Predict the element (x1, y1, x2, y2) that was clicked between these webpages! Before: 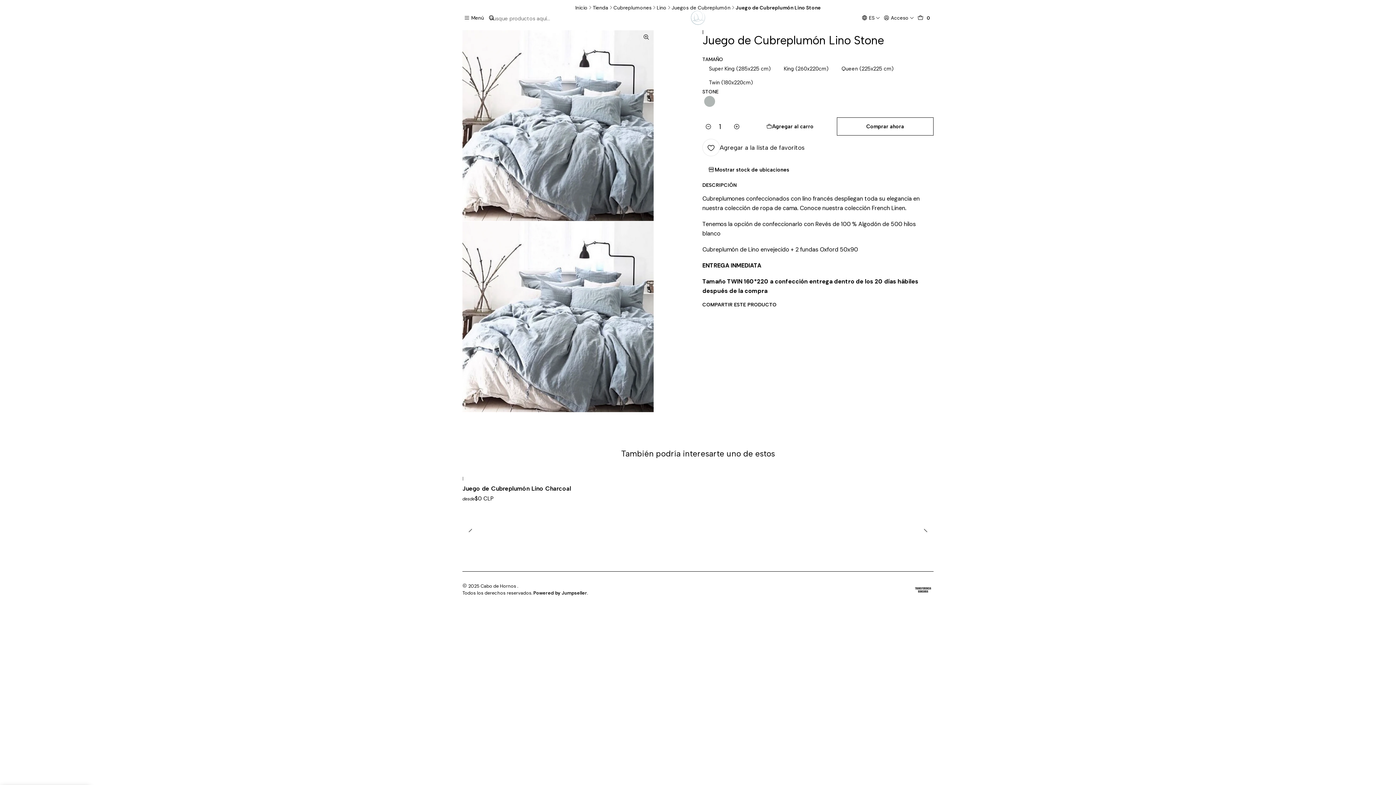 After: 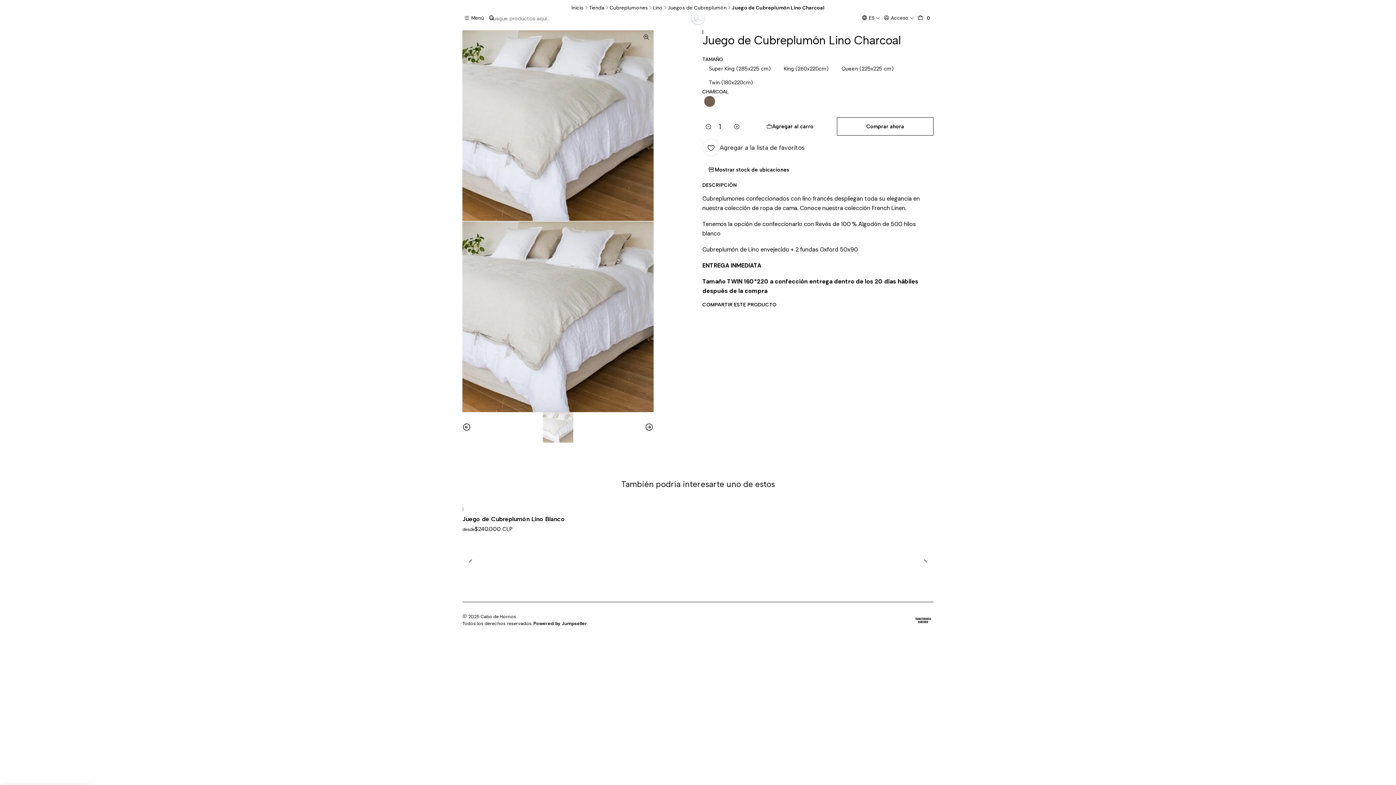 Action: bbox: (462, 484, 933, 492) label: Juego de Cubreplumón Lino Charcoal